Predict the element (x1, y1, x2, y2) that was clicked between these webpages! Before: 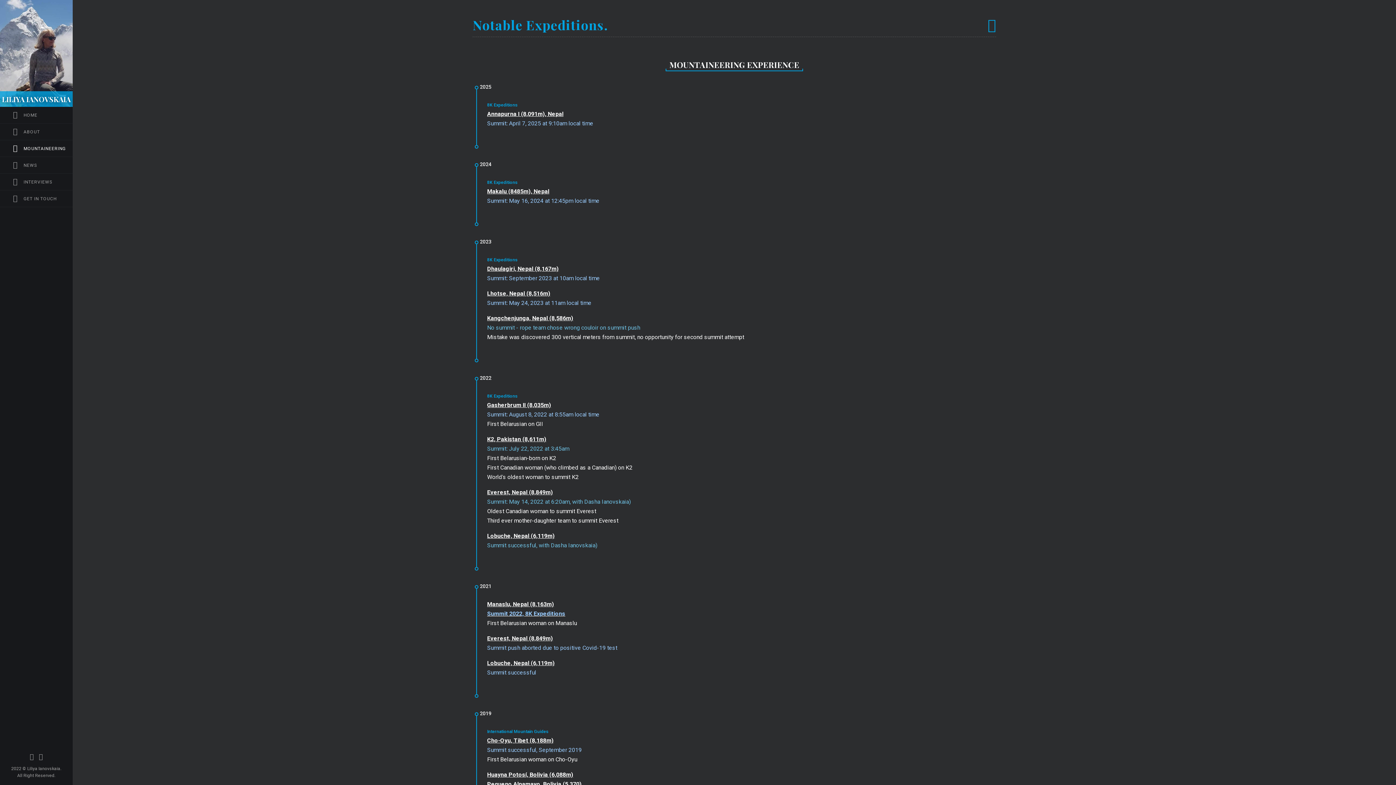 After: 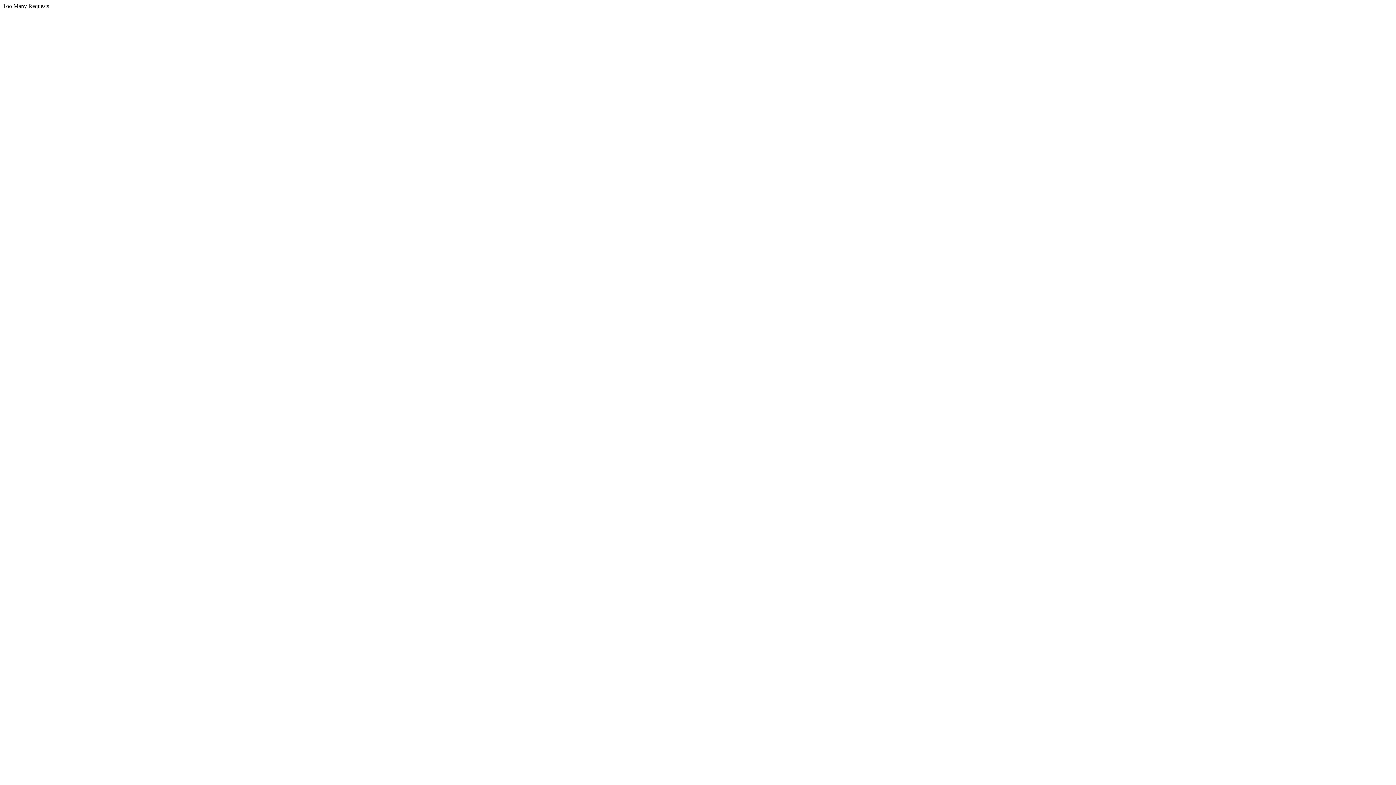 Action: label: K2, Pakistan (8,611m) bbox: (487, 436, 546, 442)